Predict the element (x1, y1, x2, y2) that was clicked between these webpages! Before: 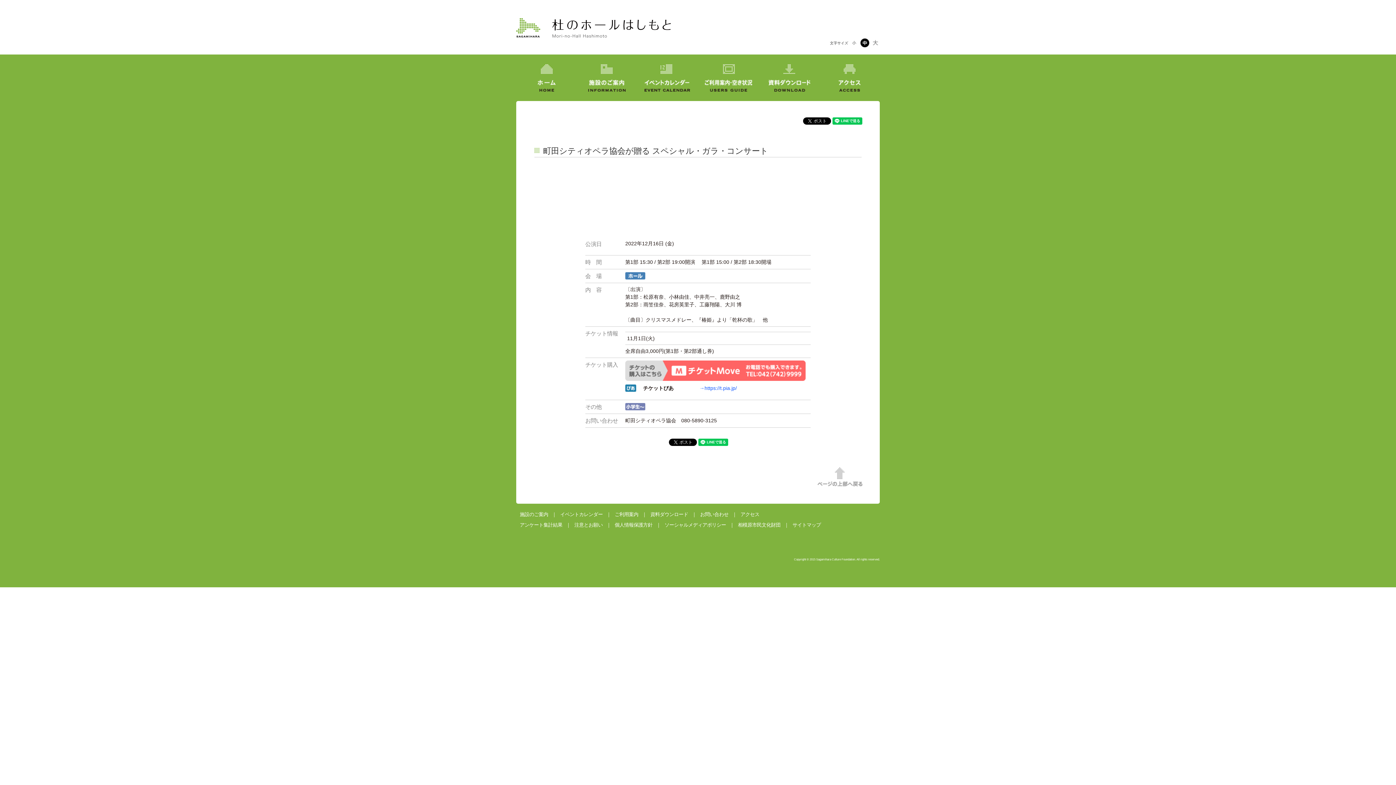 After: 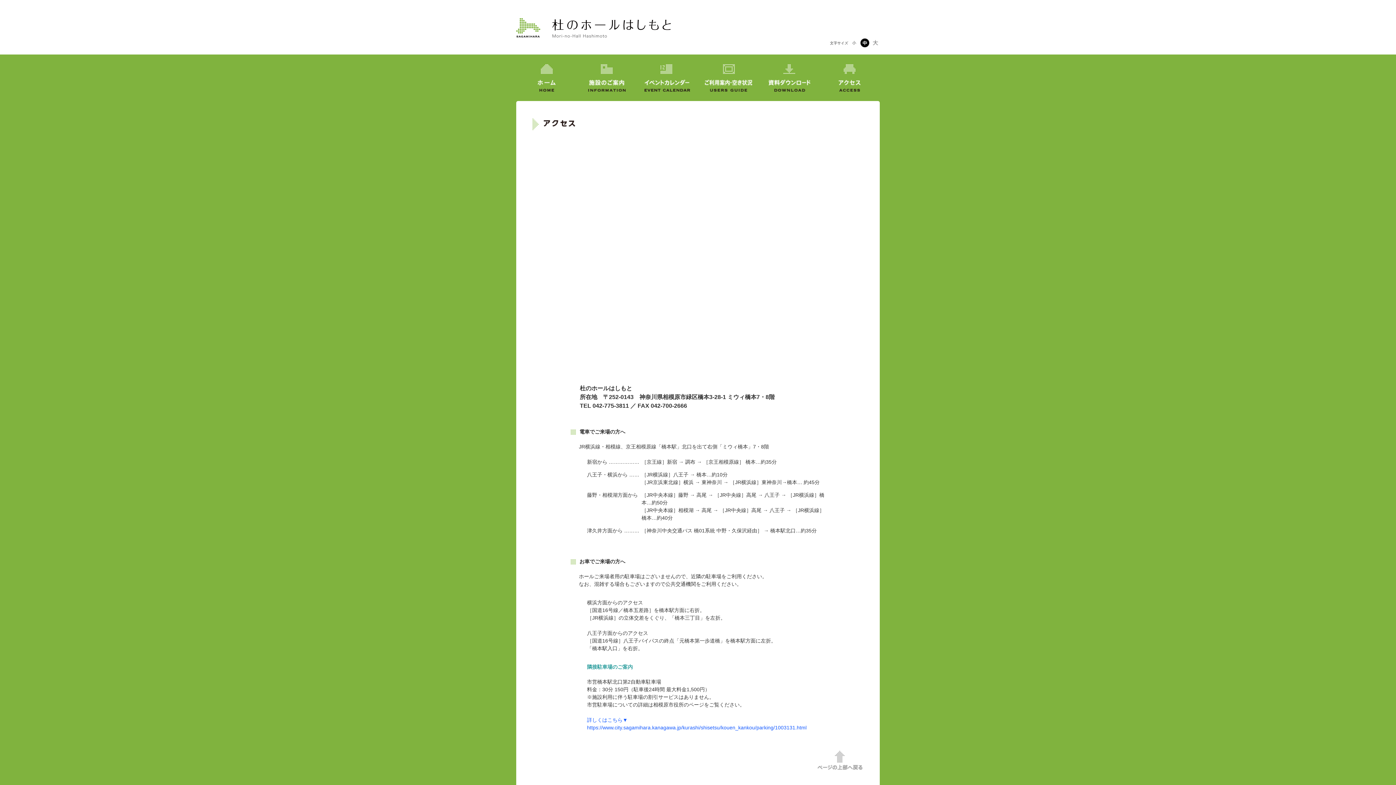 Action: bbox: (740, 512, 759, 517) label: アクセス